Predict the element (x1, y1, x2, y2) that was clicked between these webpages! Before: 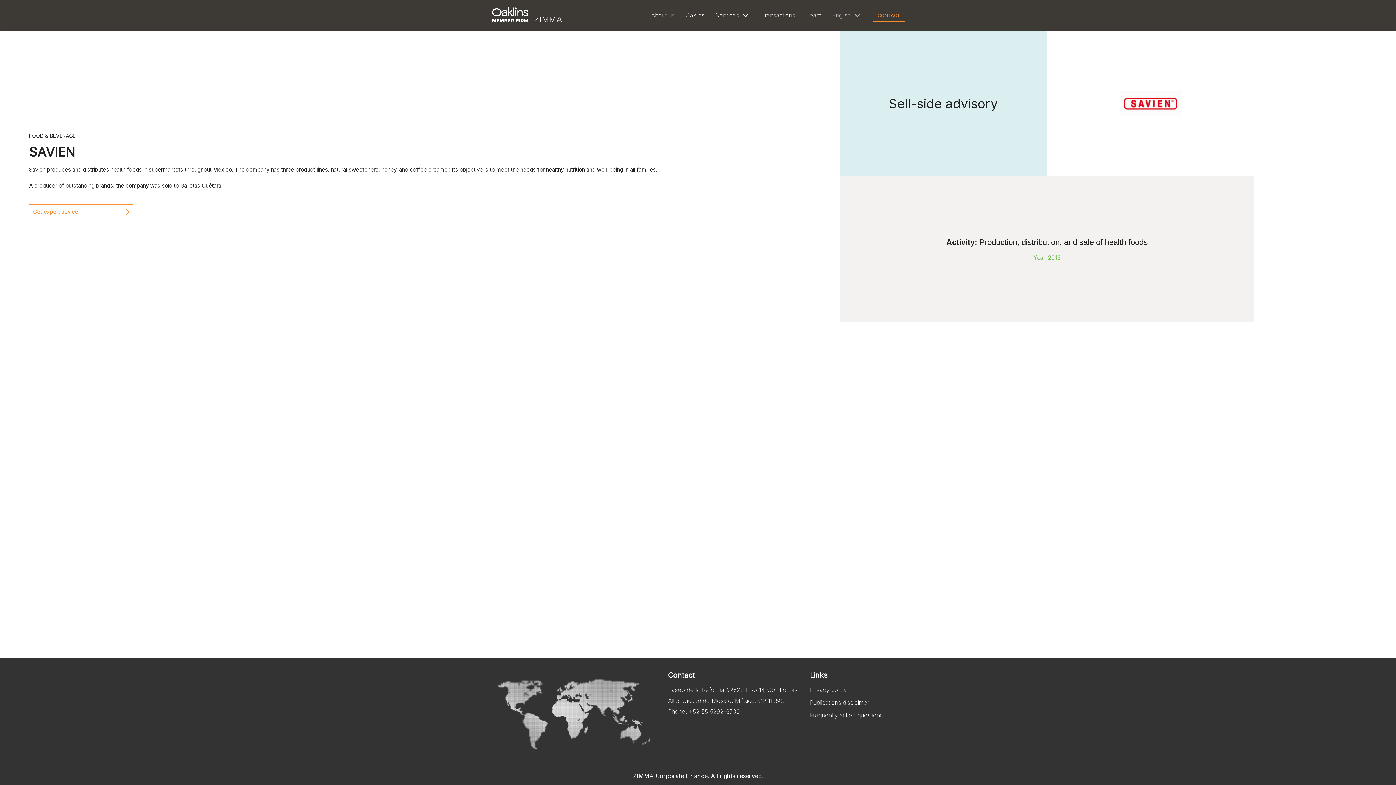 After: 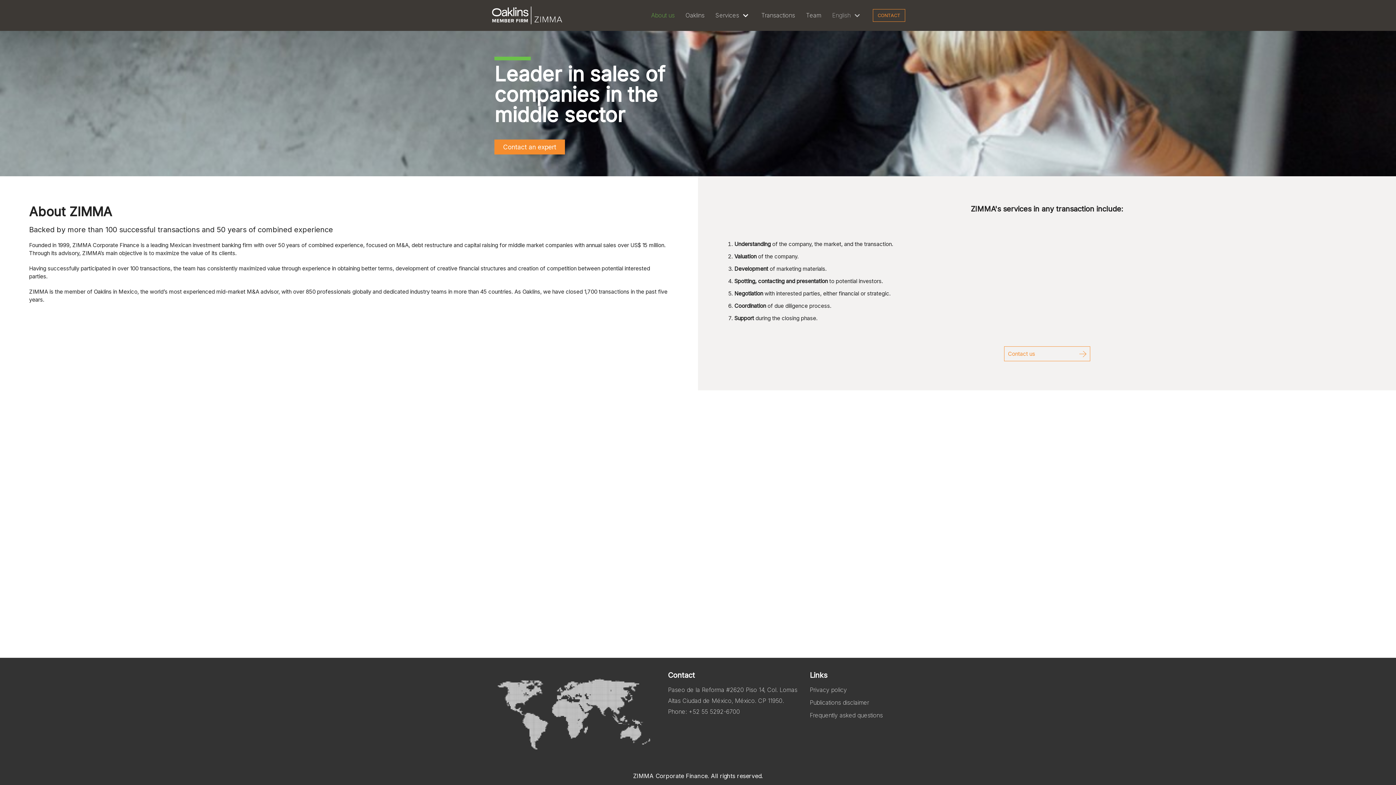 Action: label: About us bbox: (651, 10, 674, 20)